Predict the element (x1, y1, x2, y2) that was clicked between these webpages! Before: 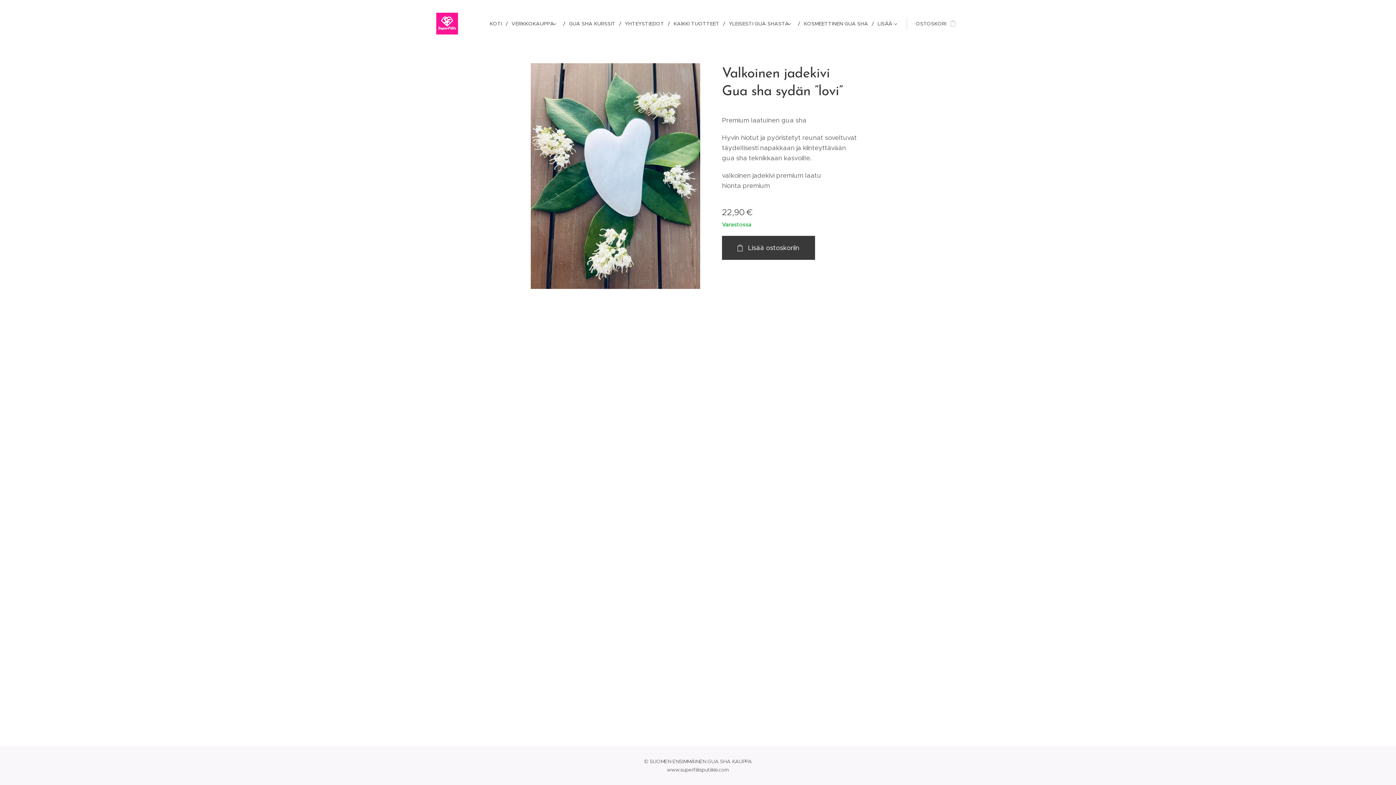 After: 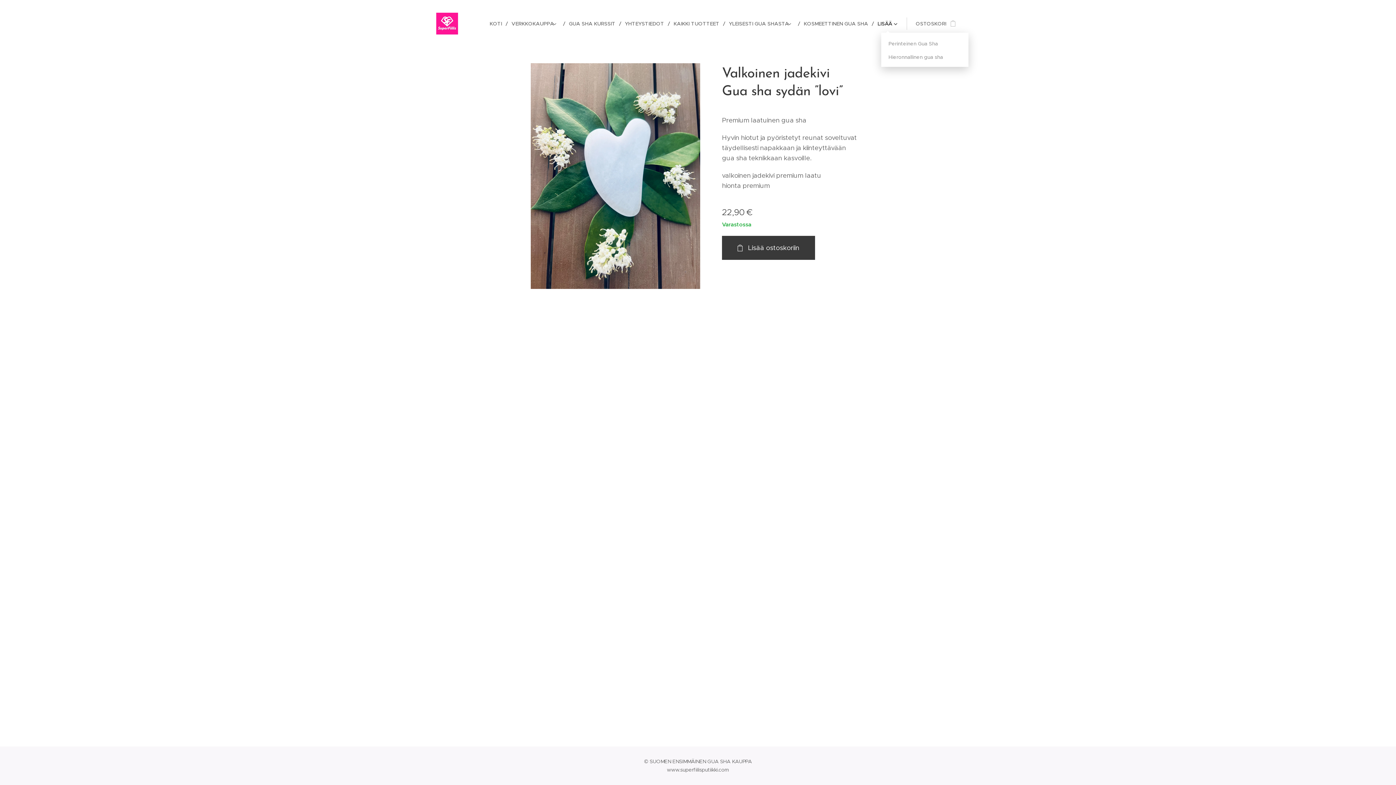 Action: bbox: (874, 14, 897, 32) label: LISÄÄ